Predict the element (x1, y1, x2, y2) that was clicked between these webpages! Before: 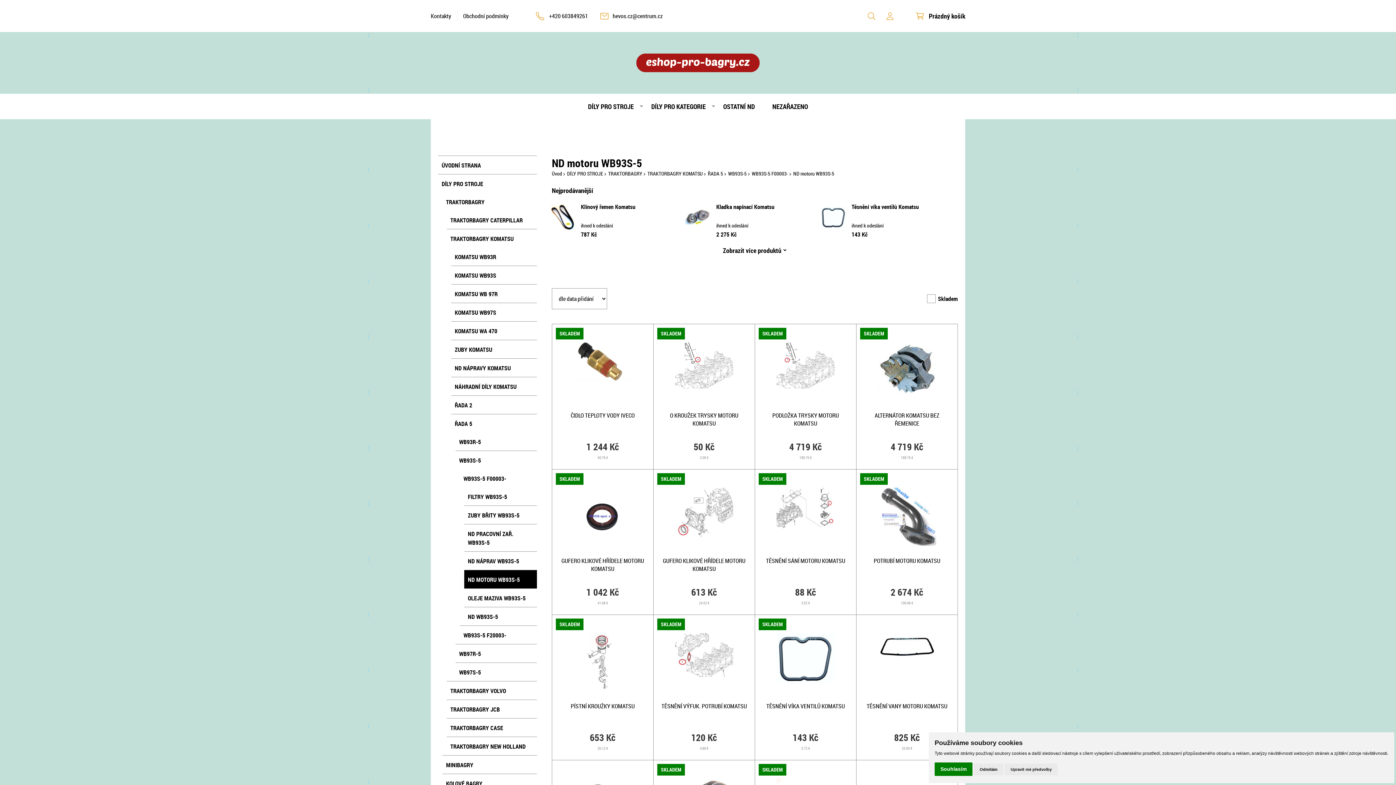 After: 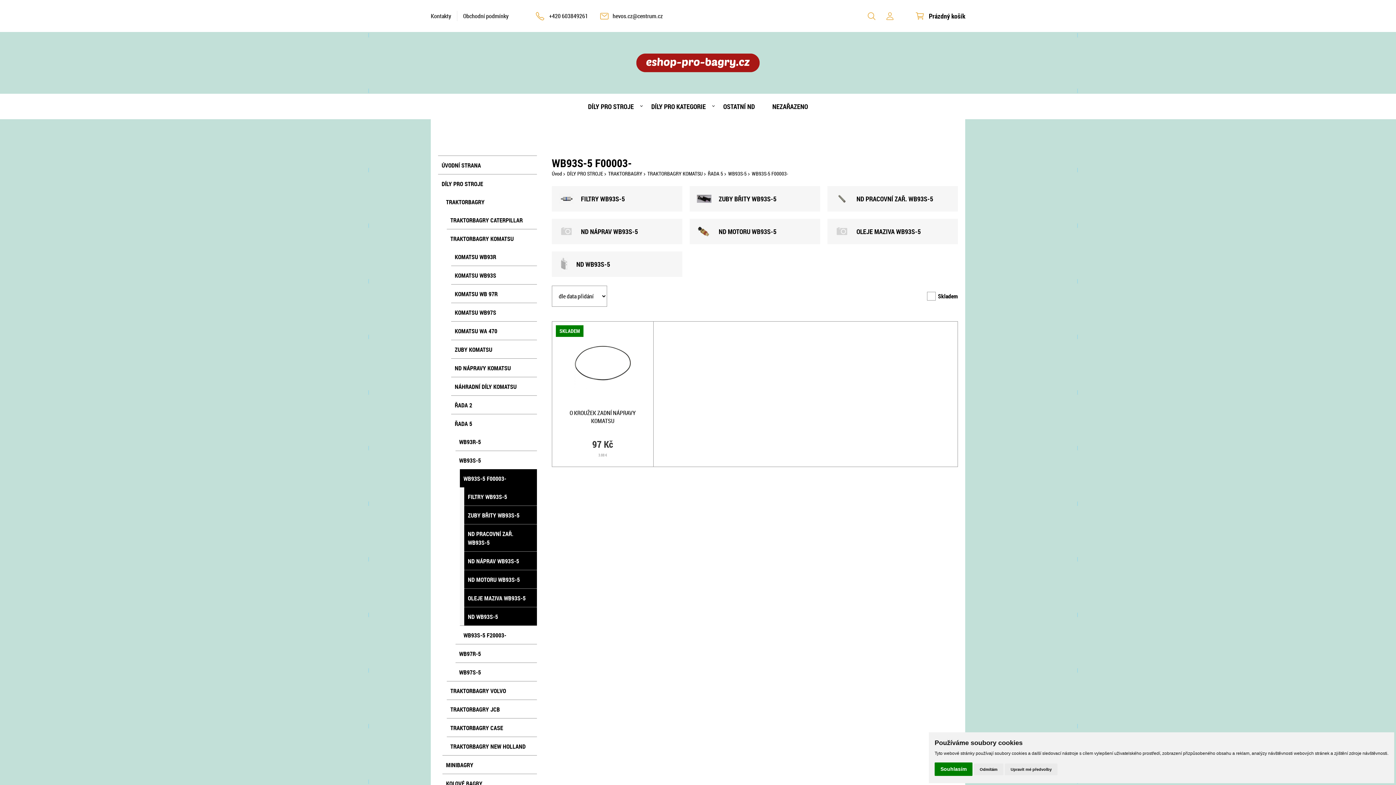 Action: bbox: (460, 469, 537, 487) label: WB93S-5 F00003-